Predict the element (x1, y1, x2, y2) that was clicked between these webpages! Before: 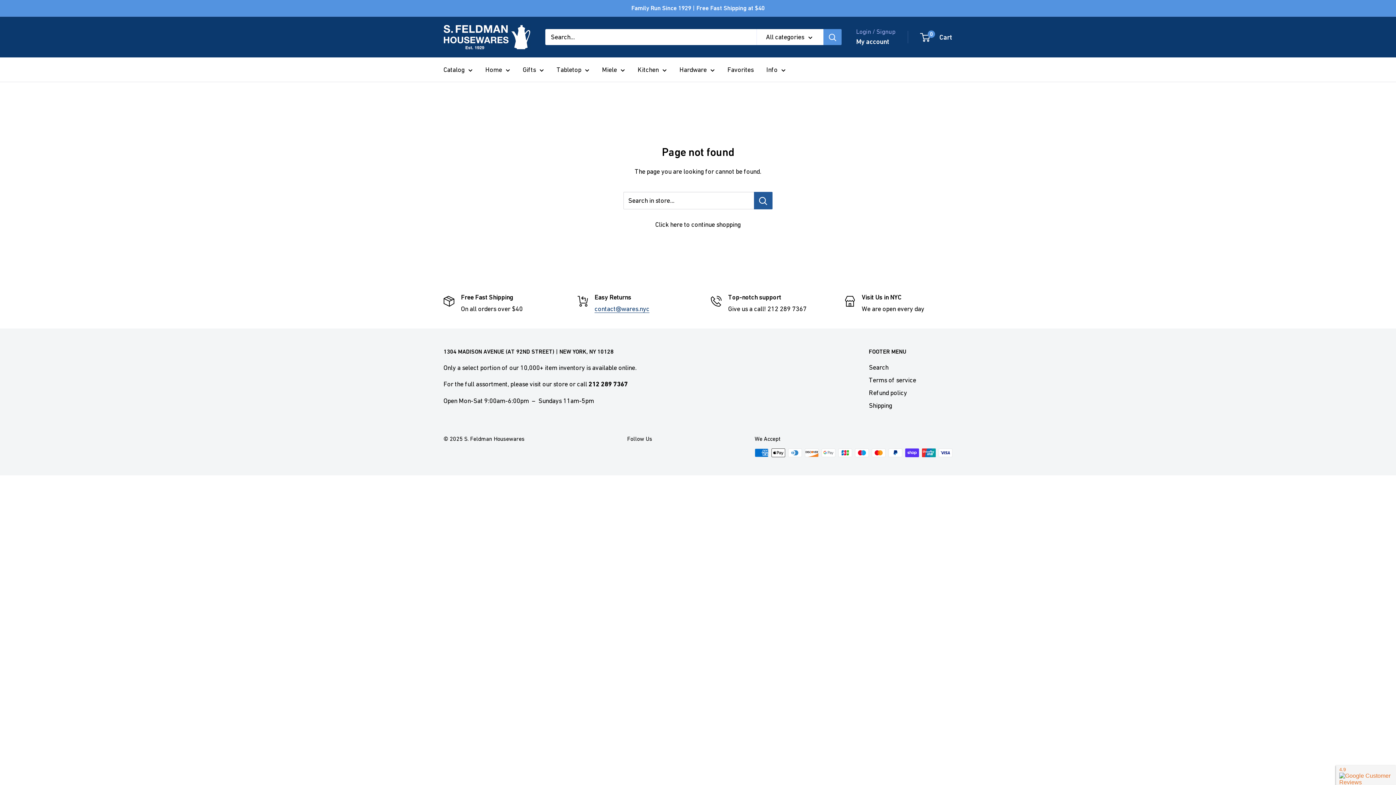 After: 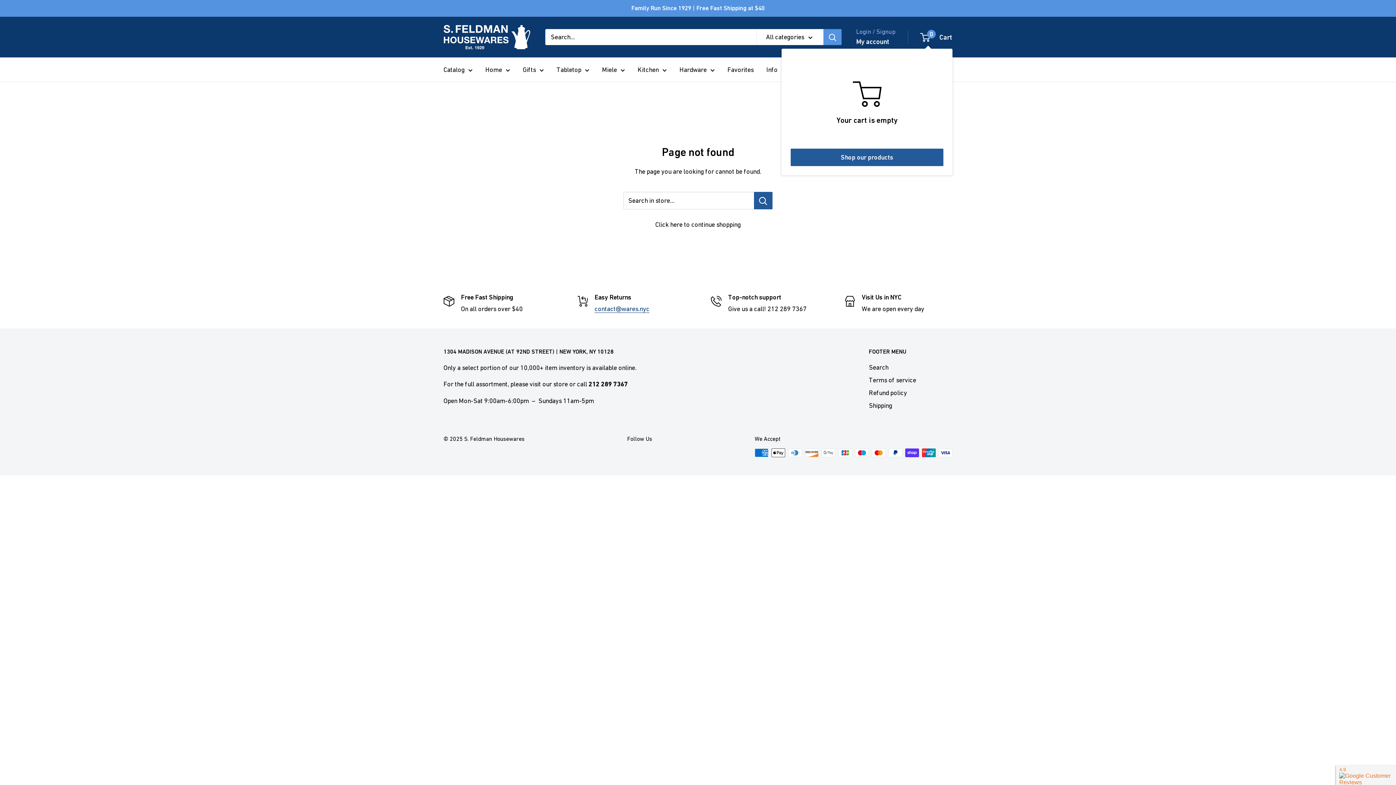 Action: label: 0
 Cart bbox: (921, 30, 952, 43)